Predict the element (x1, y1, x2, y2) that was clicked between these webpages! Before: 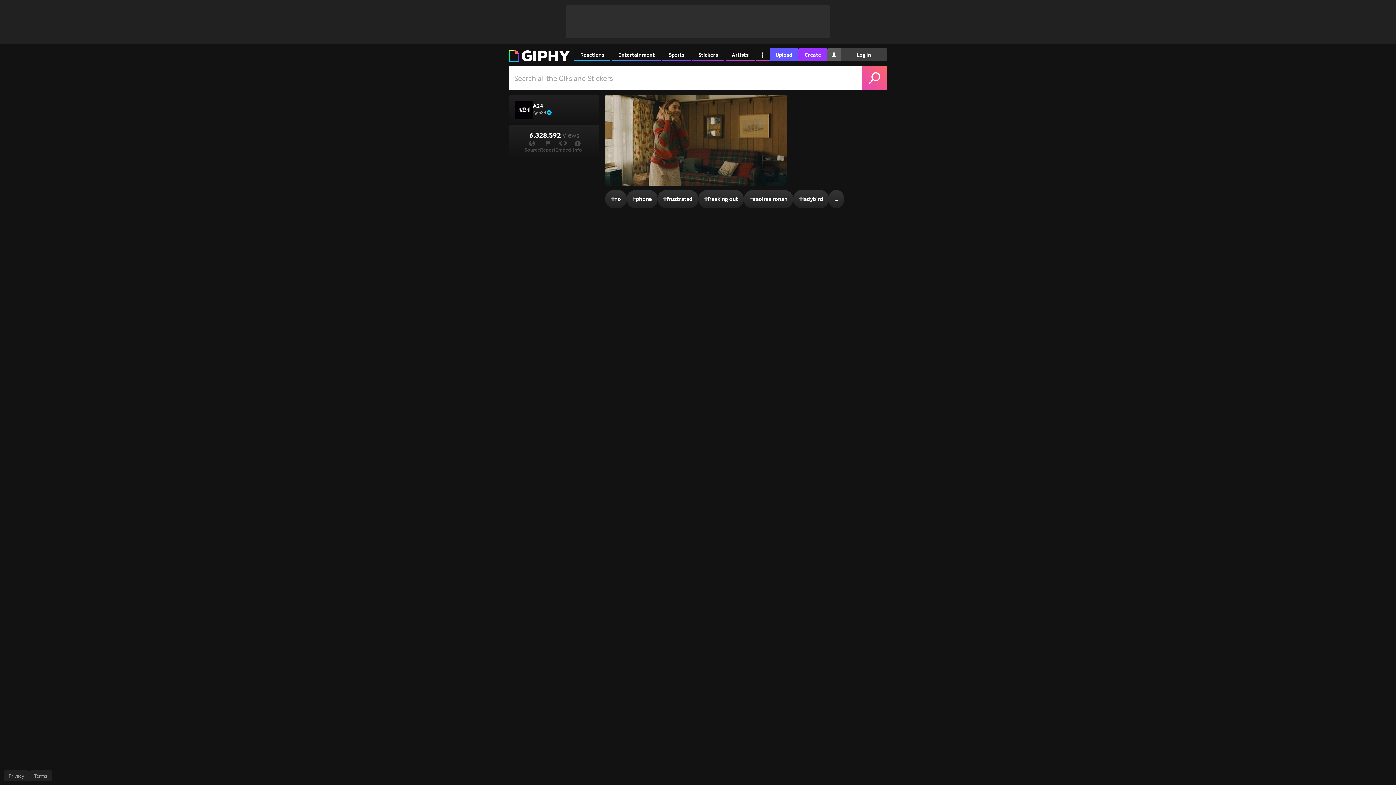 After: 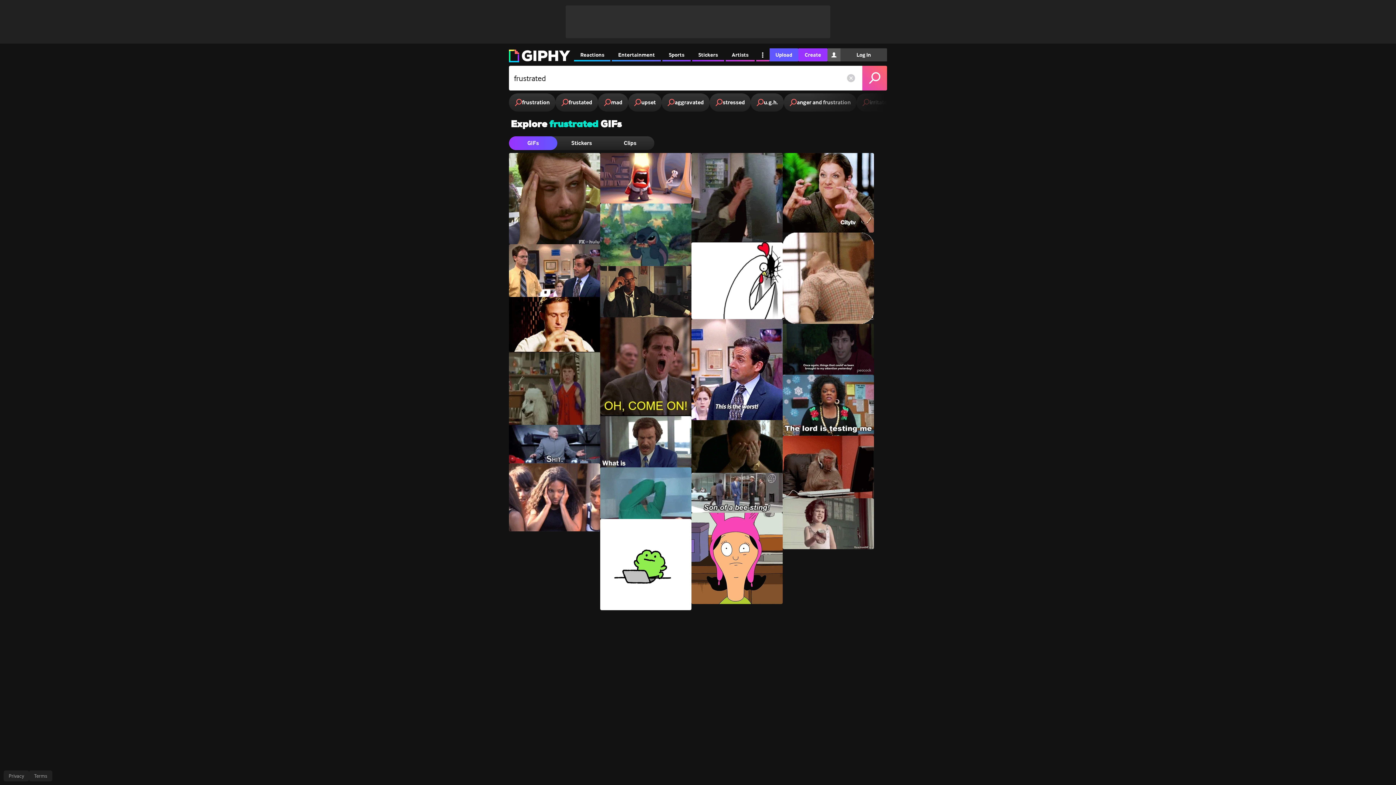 Action: label: #
frustrated bbox: (657, 190, 698, 208)